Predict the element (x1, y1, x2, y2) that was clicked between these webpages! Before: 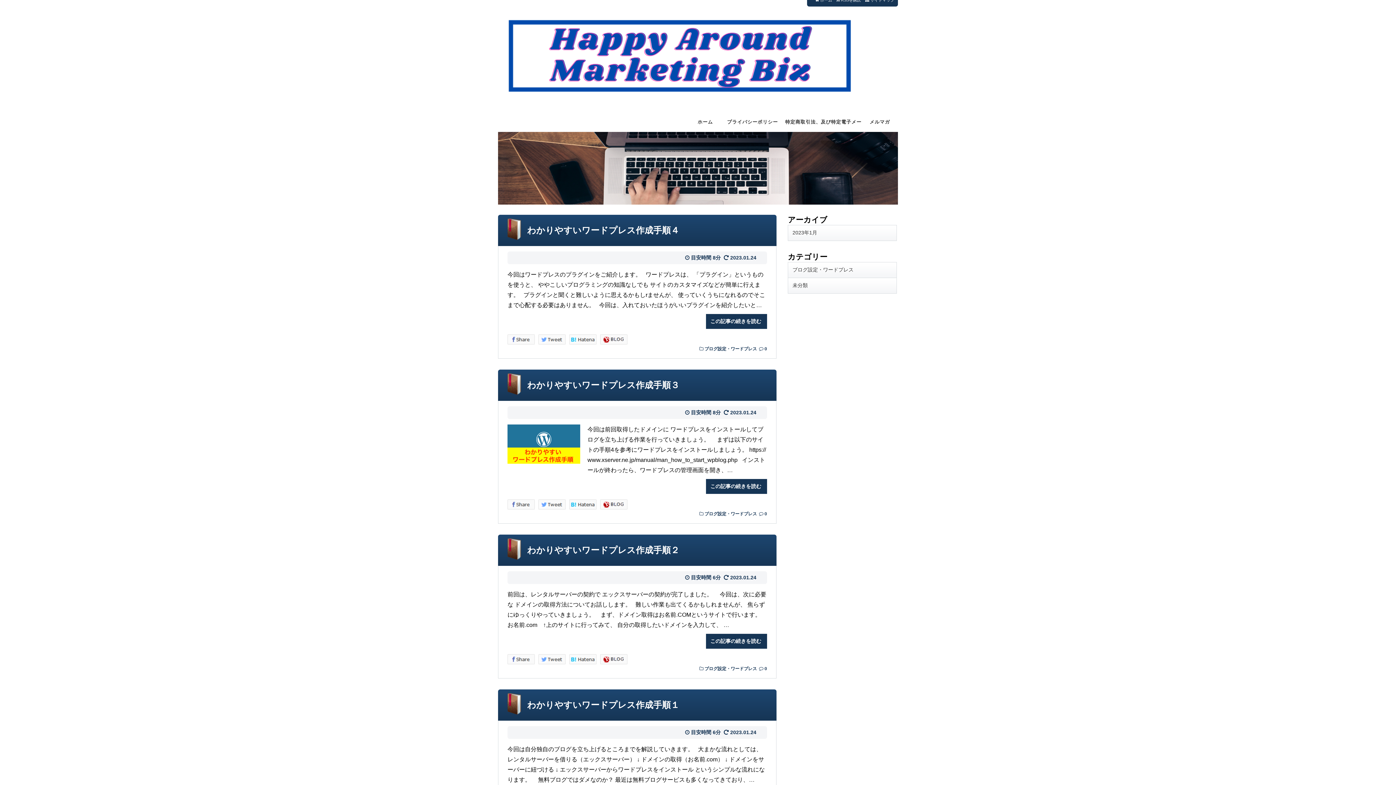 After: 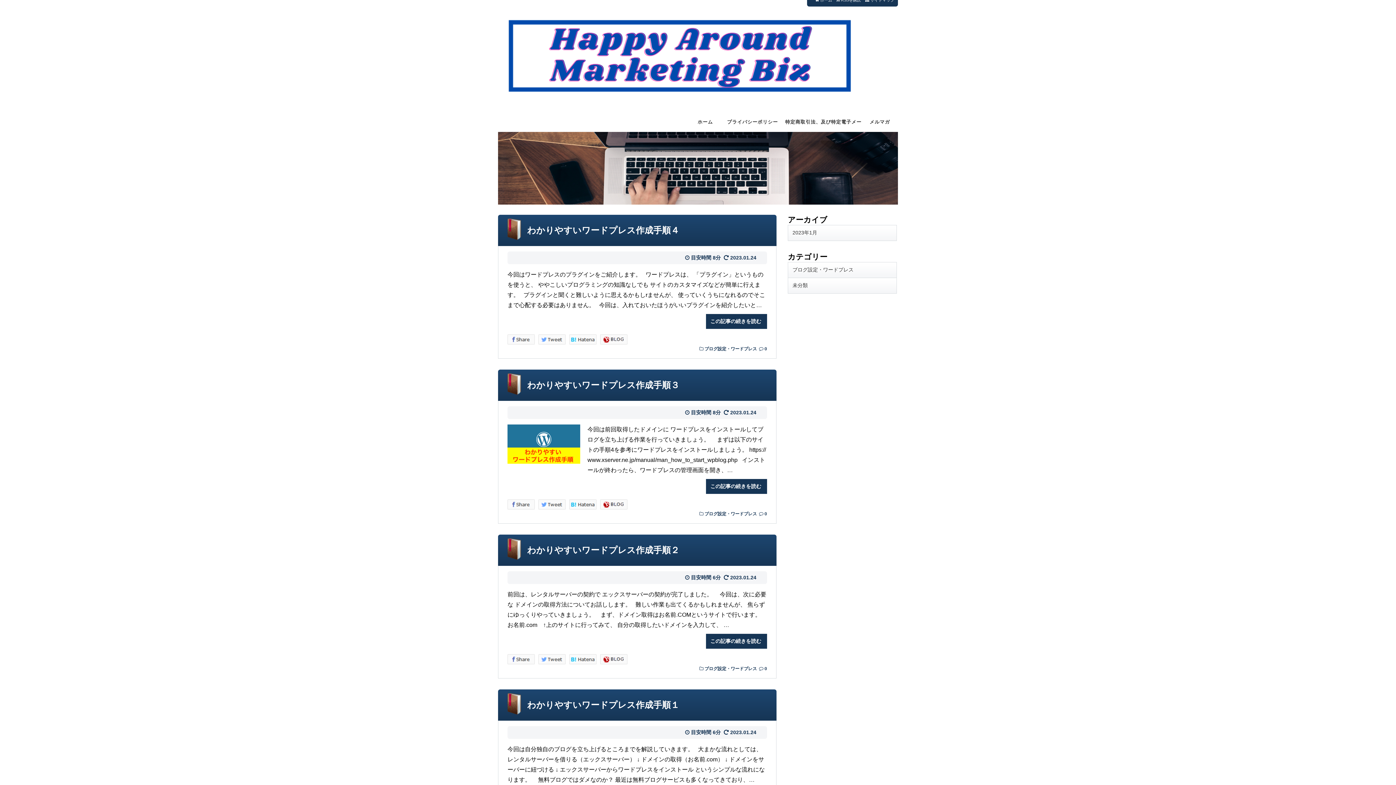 Action: label: ホーム bbox: (687, 113, 723, 135)